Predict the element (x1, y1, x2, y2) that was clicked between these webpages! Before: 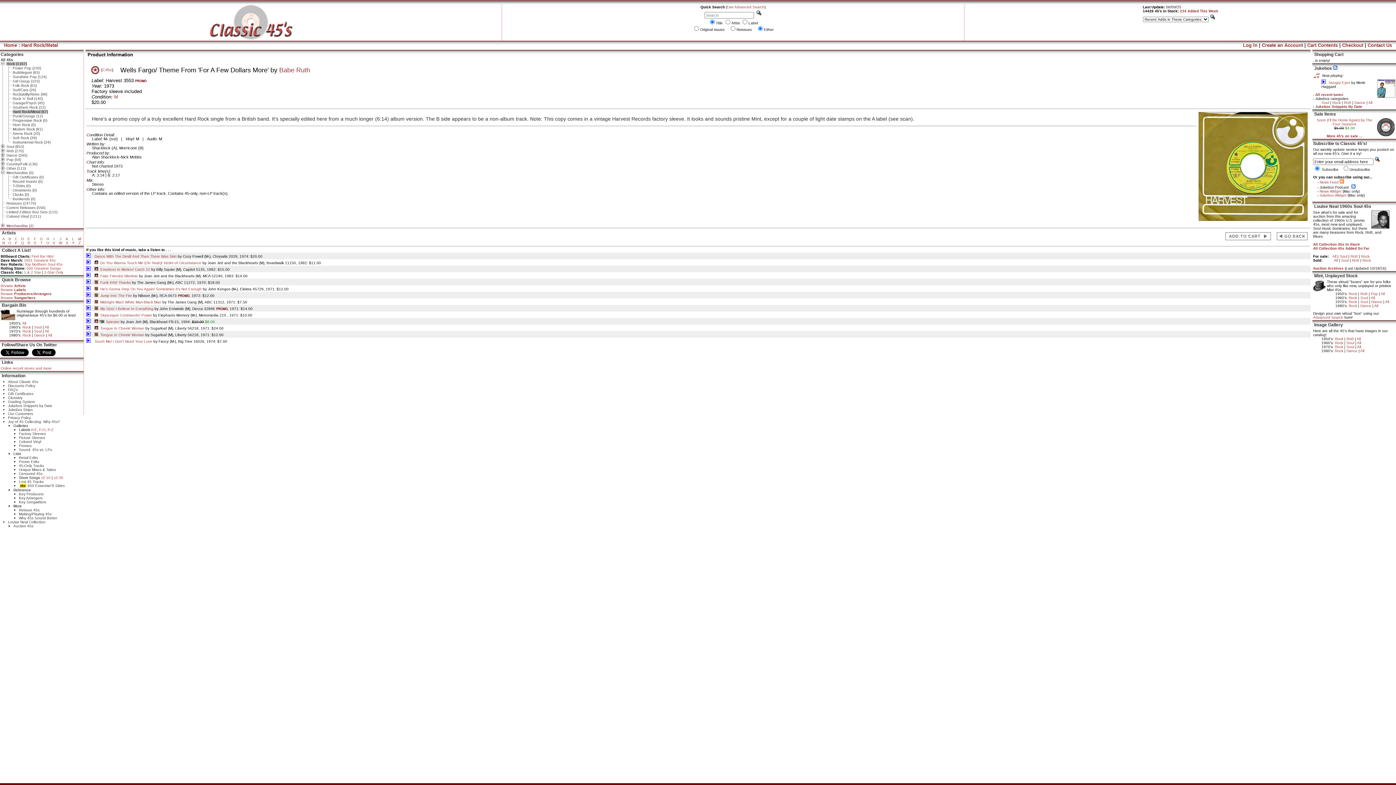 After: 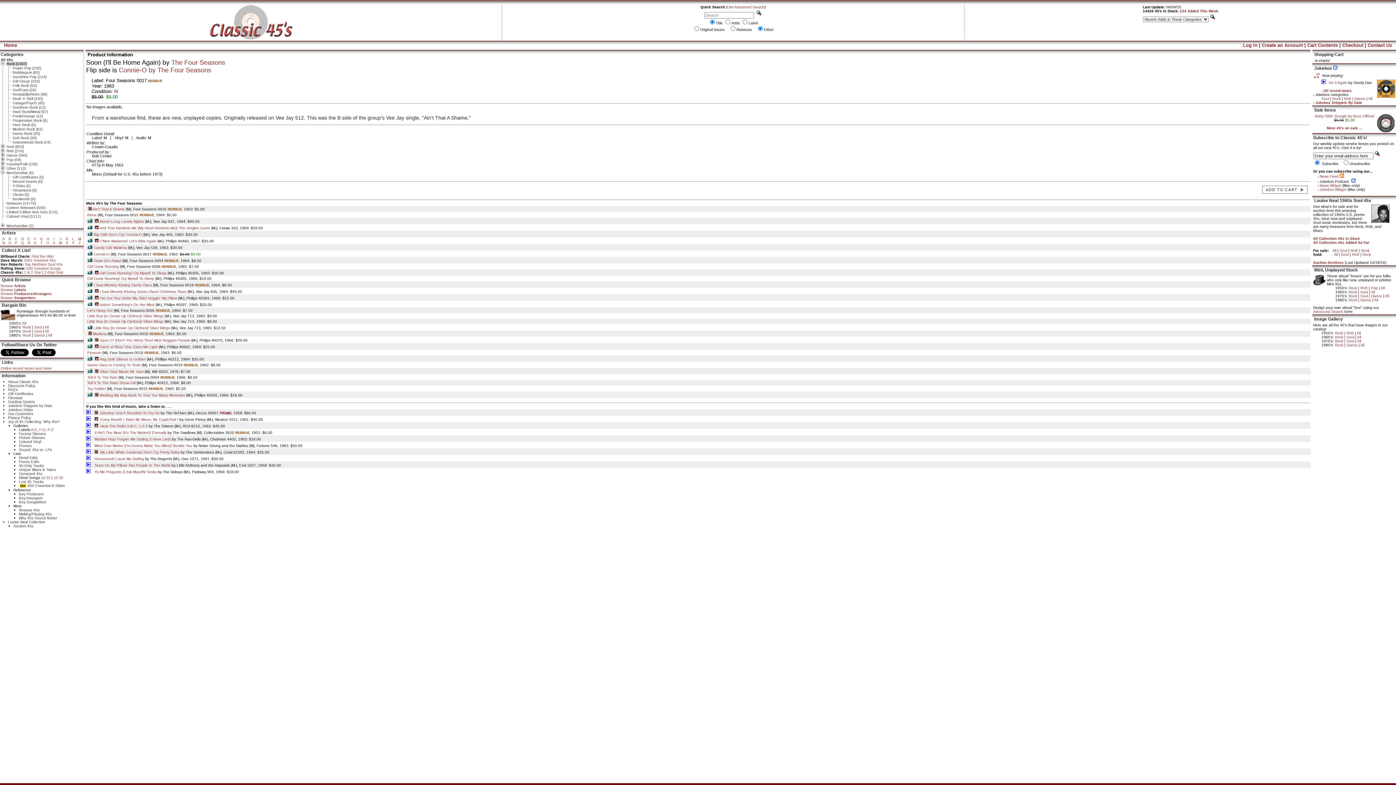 Action: label: Soon (I'll Be Home Again) by The Four Seasons bbox: (1317, 118, 1372, 126)